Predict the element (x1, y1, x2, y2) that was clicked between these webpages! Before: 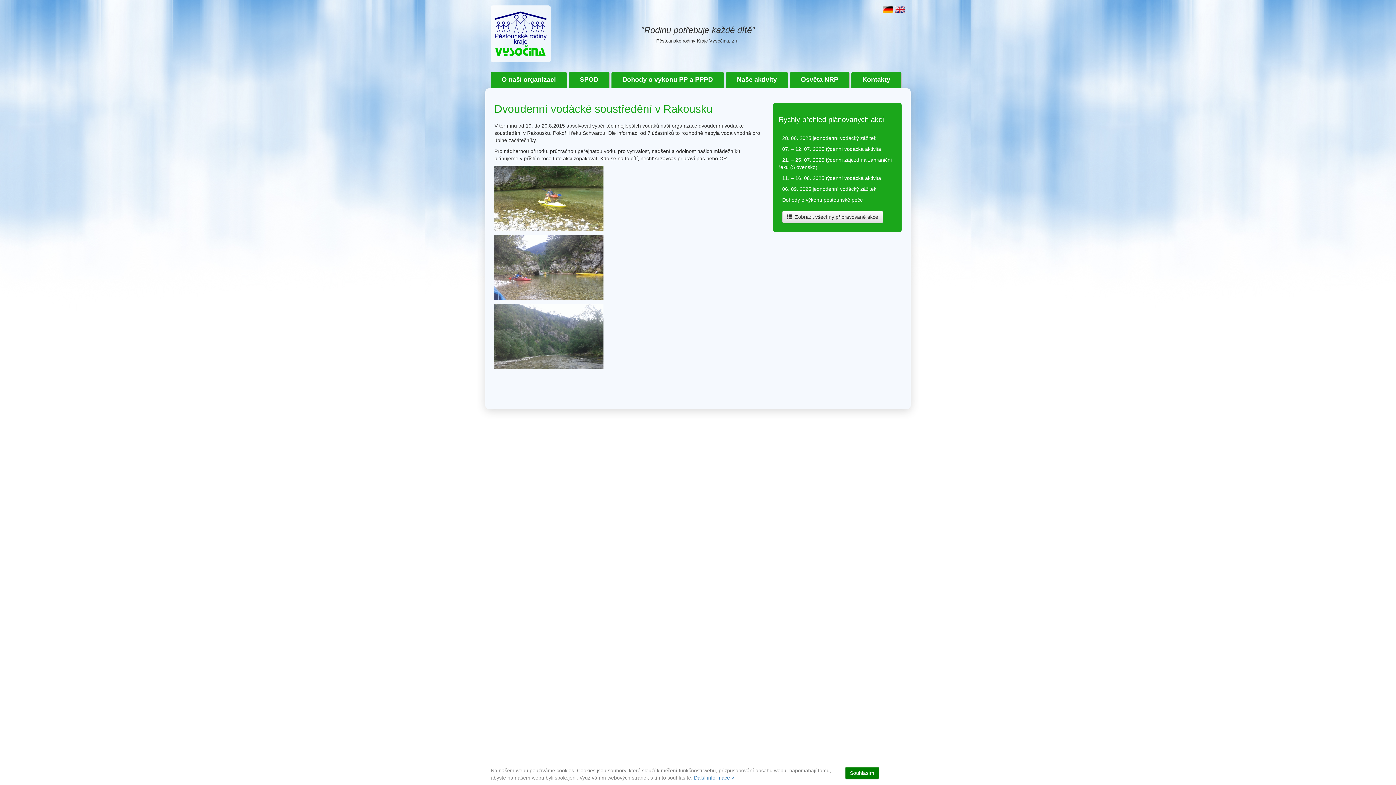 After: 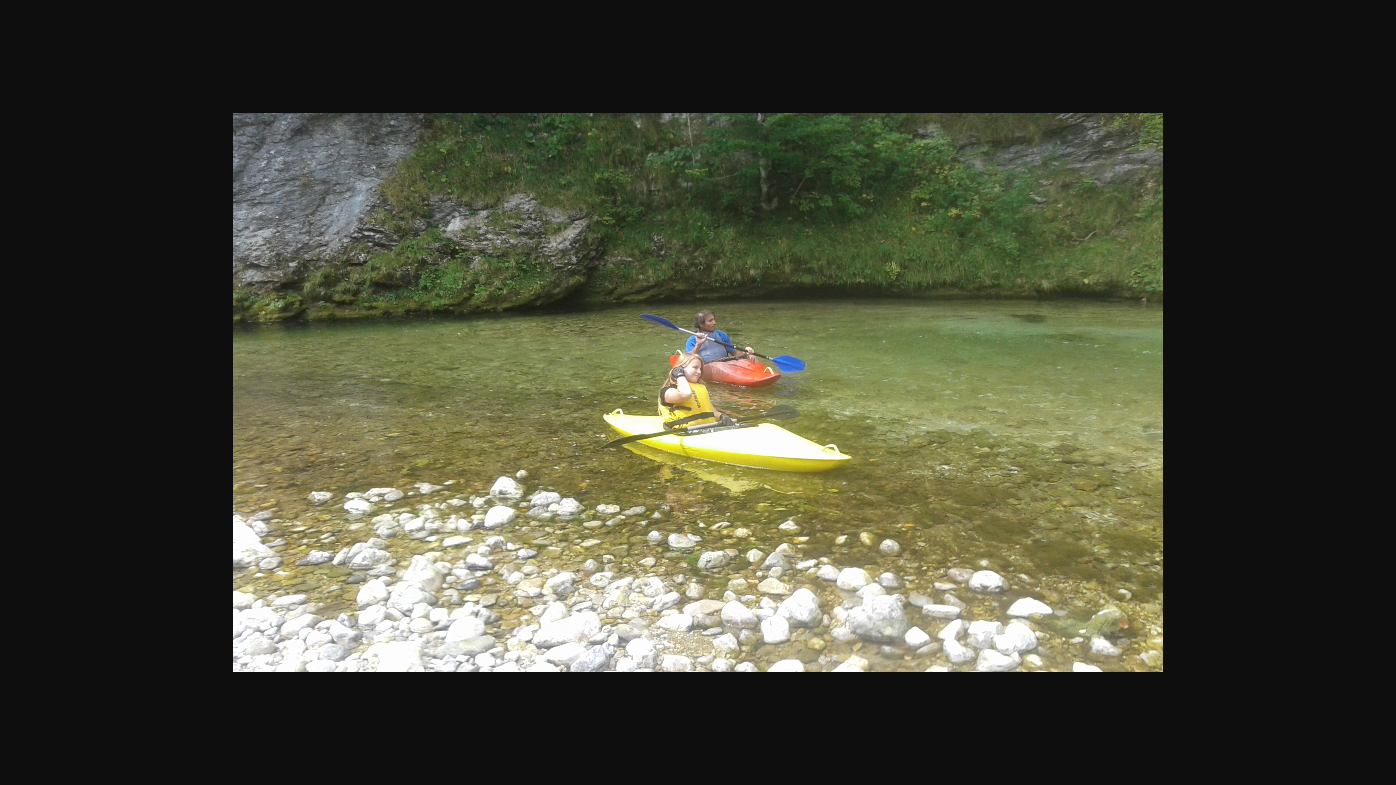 Action: bbox: (494, 165, 762, 231)